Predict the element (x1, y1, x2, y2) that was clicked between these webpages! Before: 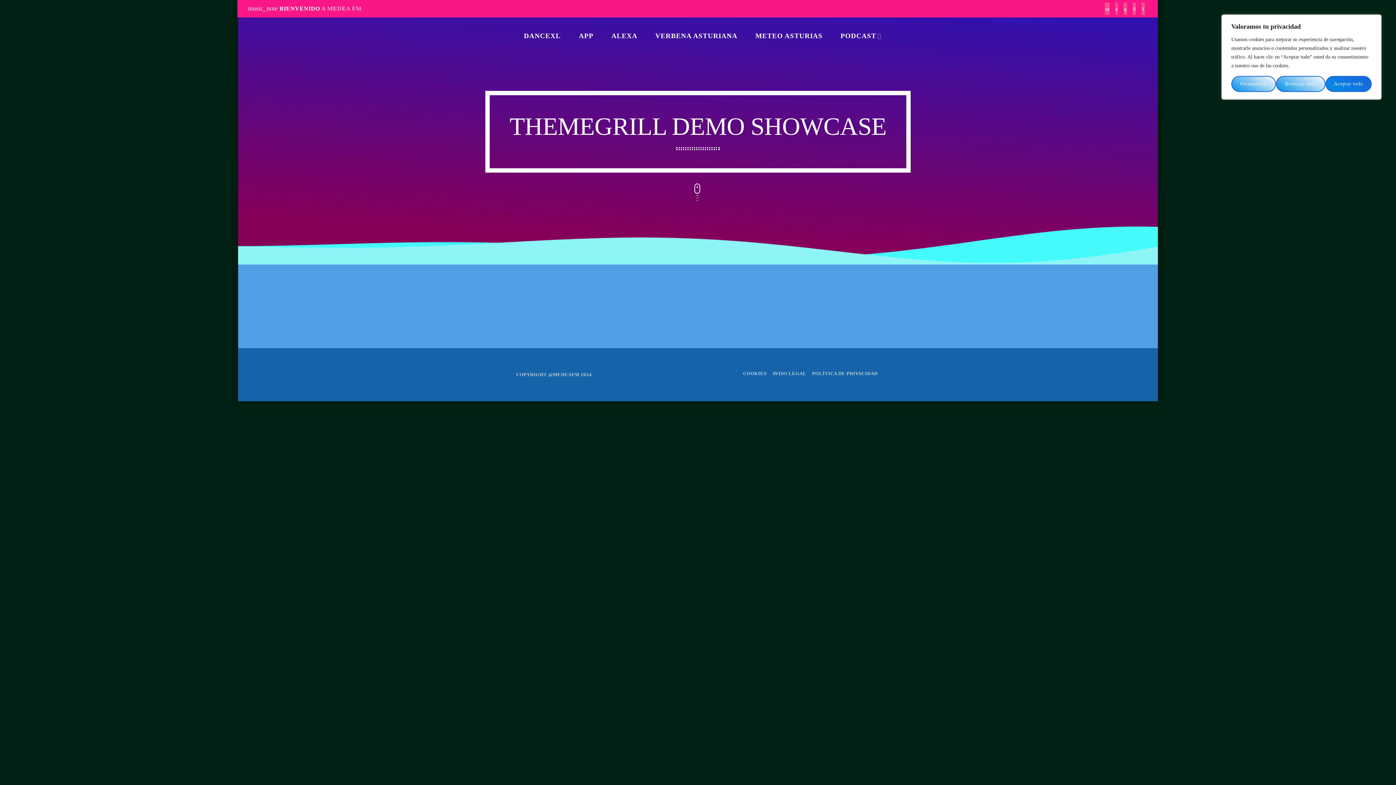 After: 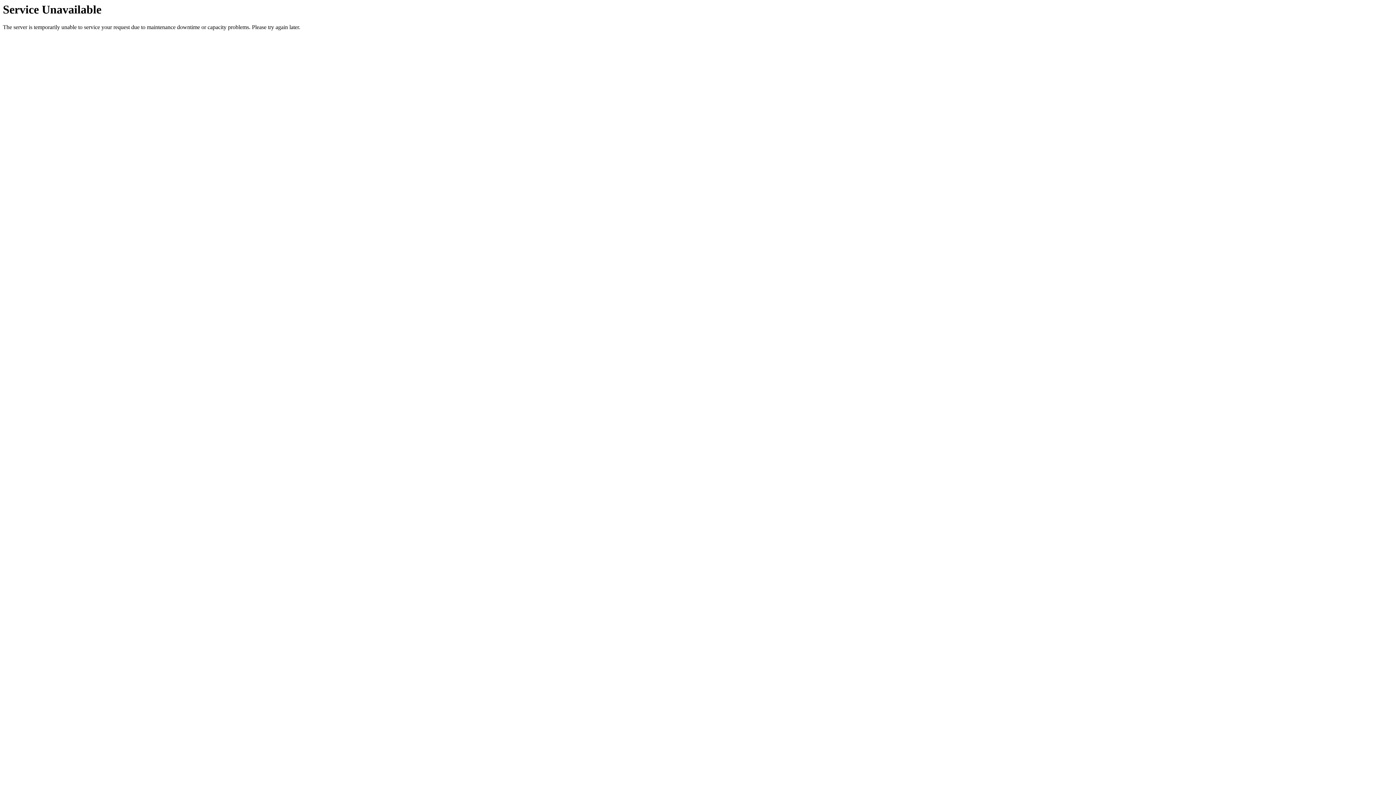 Action: bbox: (752, 20, 837, 51) label: METEO ASTURIAS